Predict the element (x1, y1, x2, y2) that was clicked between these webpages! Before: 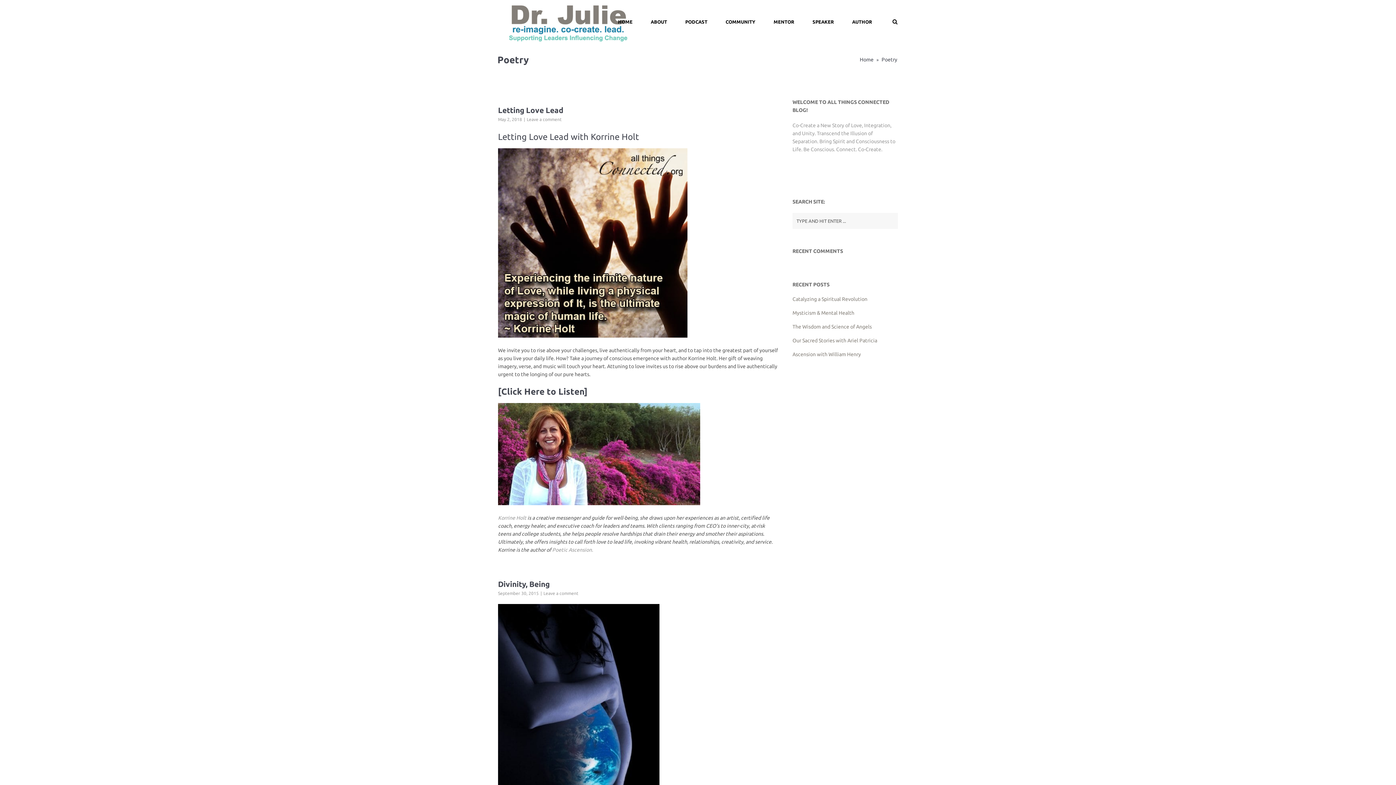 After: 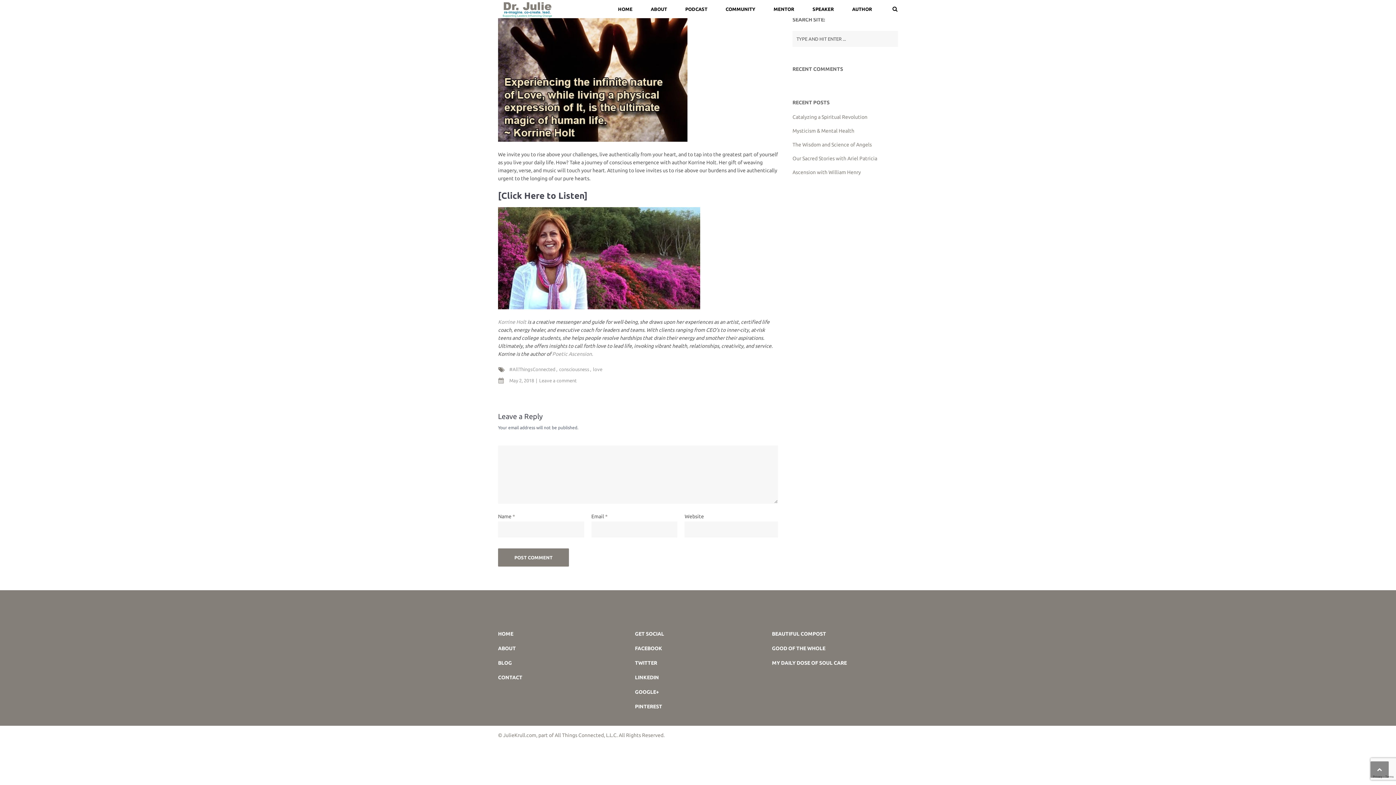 Action: label: Leave a comment bbox: (526, 117, 561, 121)